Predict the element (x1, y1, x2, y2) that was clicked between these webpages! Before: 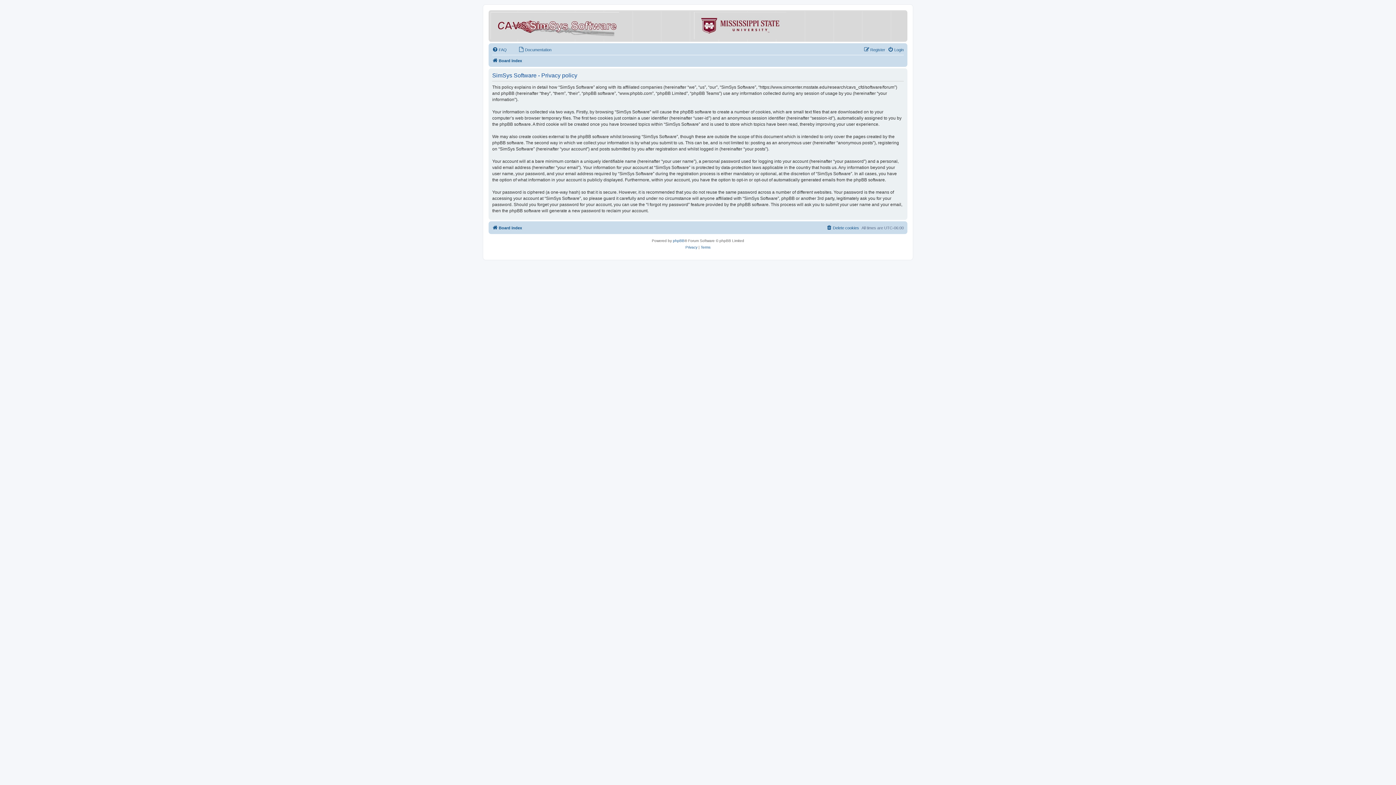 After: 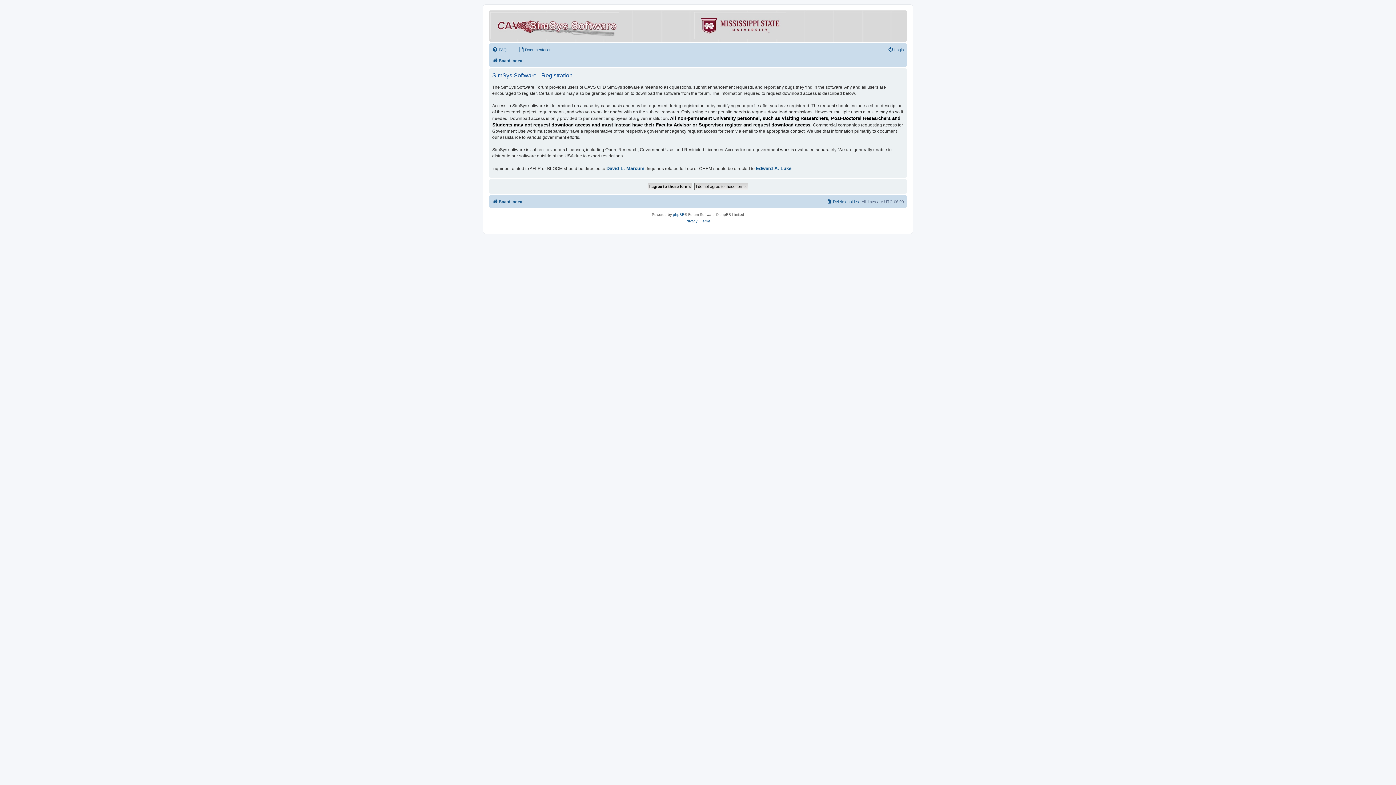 Action: bbox: (864, 45, 885, 54) label: Register